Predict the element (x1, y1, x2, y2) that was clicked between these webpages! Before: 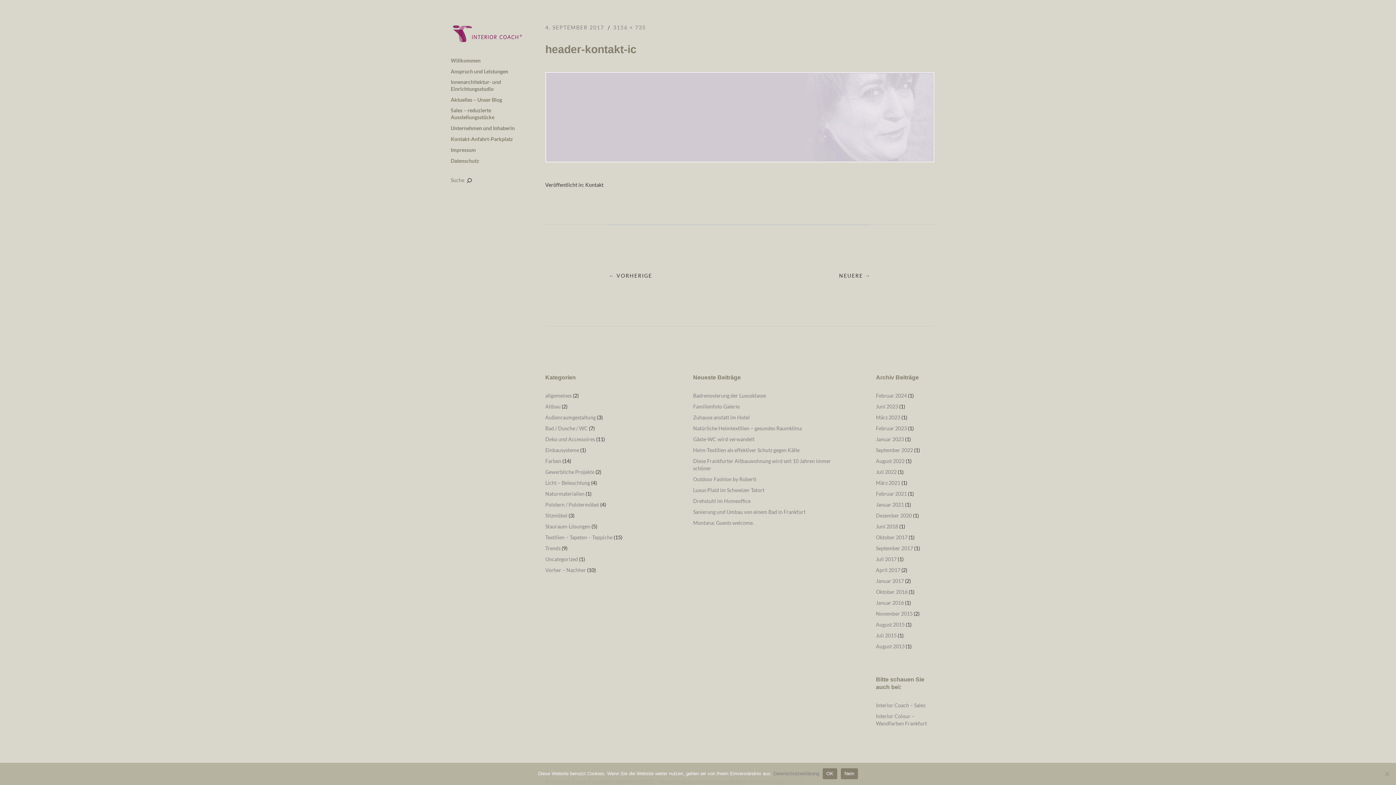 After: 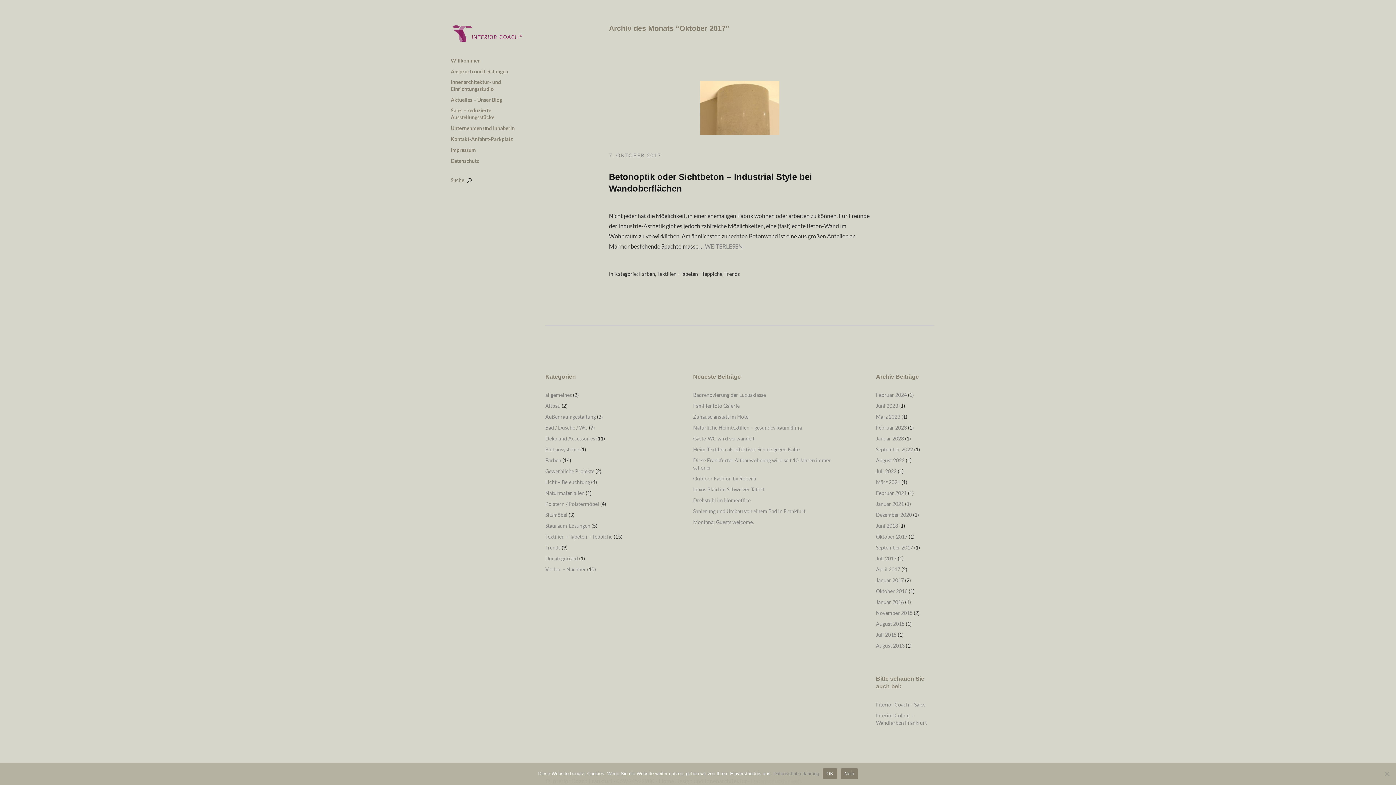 Action: label: Oktober 2017 bbox: (876, 534, 907, 540)